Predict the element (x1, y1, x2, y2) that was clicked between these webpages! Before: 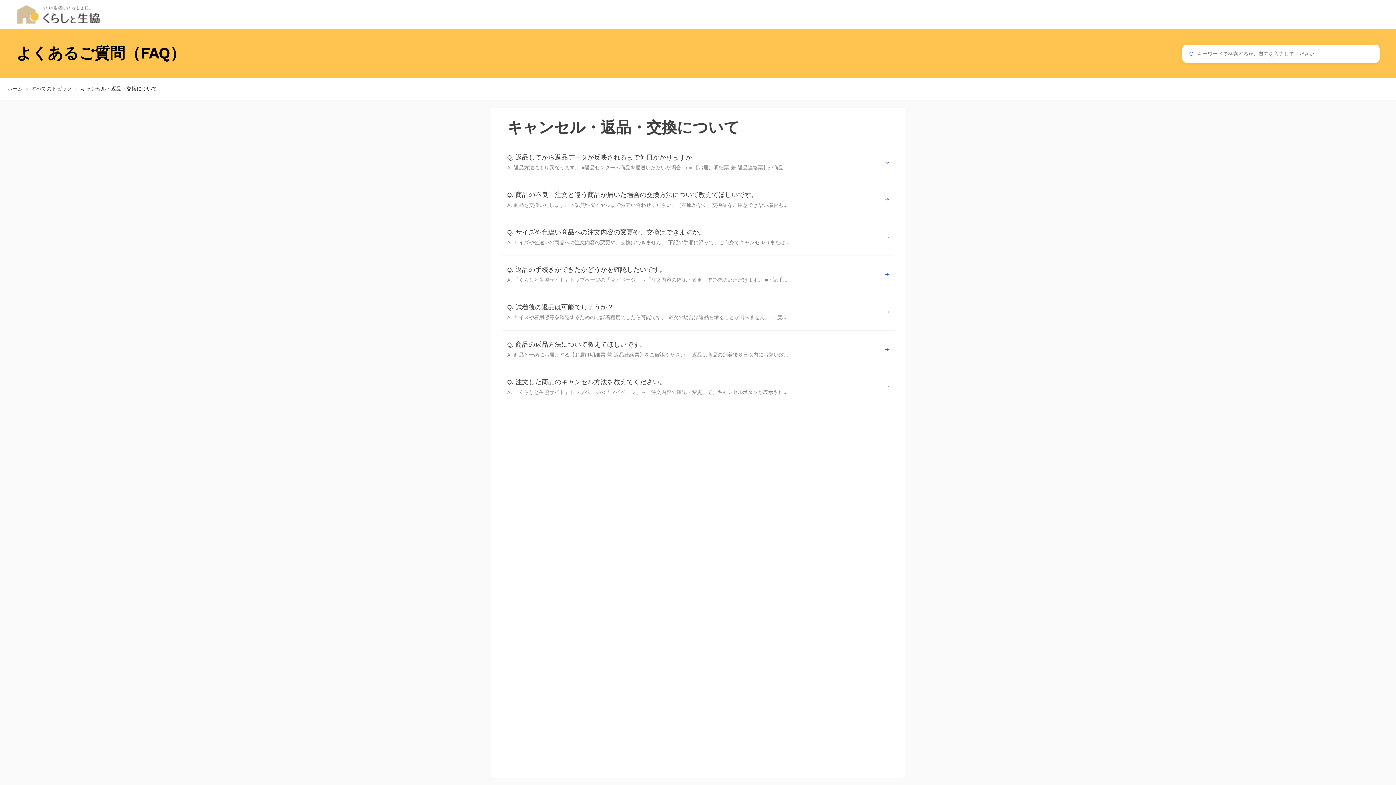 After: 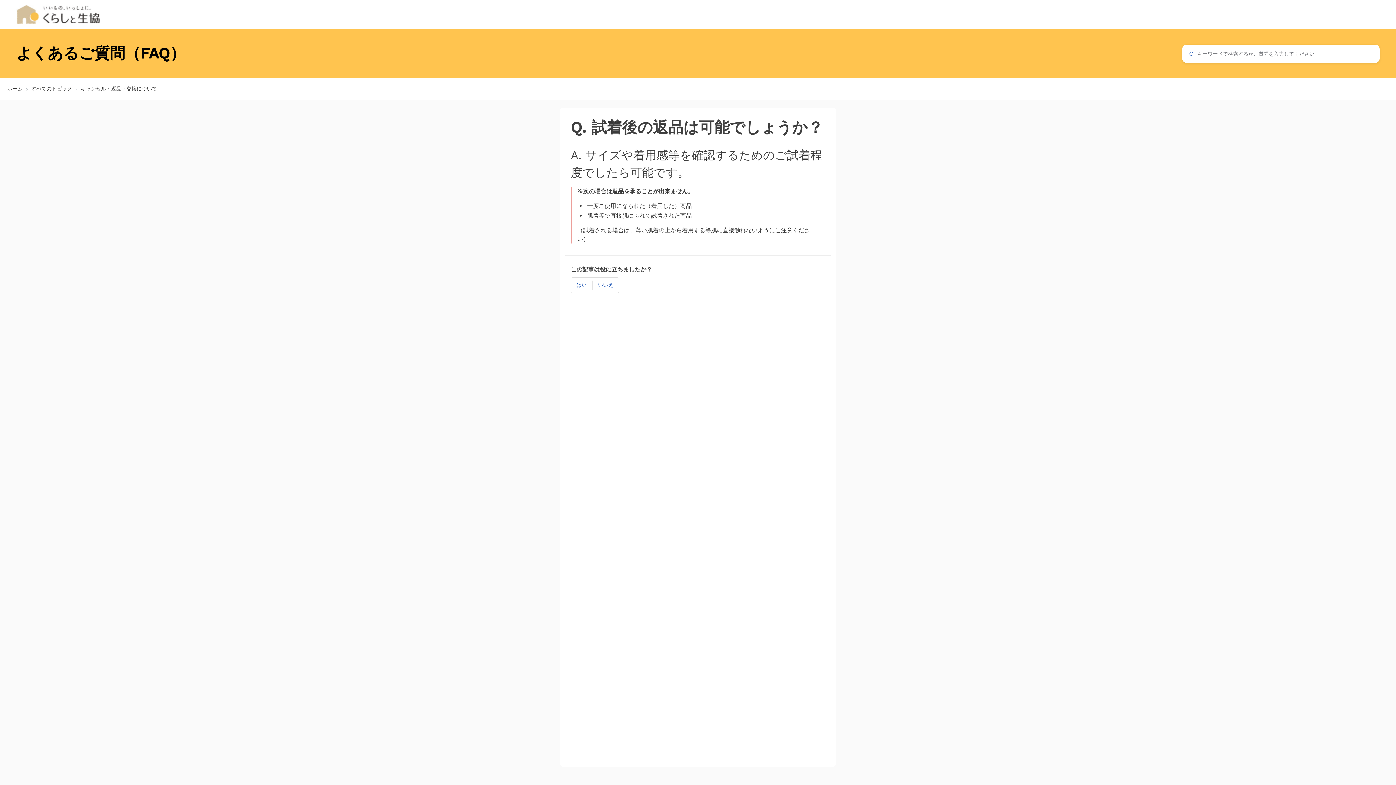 Action: bbox: (507, 302, 889, 321) label: Q. 試着後の返品は可能でしょうか？
A. サイズや着用感等を確認するためのご試着程度でしたら可能です。 ※次の場合は返品を承ることが出来ません。 一度ご使用になられた（着用した）商品 肌着等で直接肌にふれて試着された商品 （試着される場合は、薄い肌着の上から着用する等肌に直接触れないようにご注意ください）